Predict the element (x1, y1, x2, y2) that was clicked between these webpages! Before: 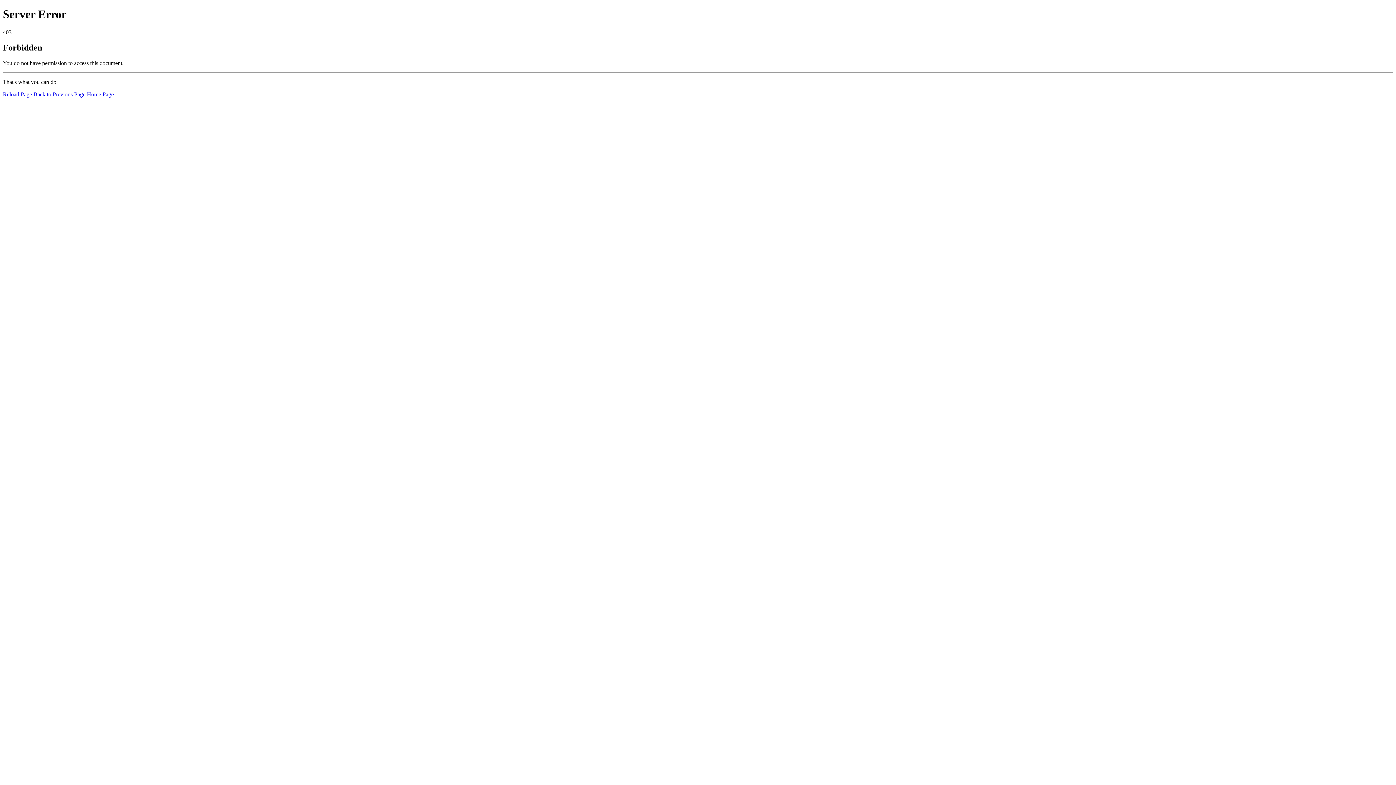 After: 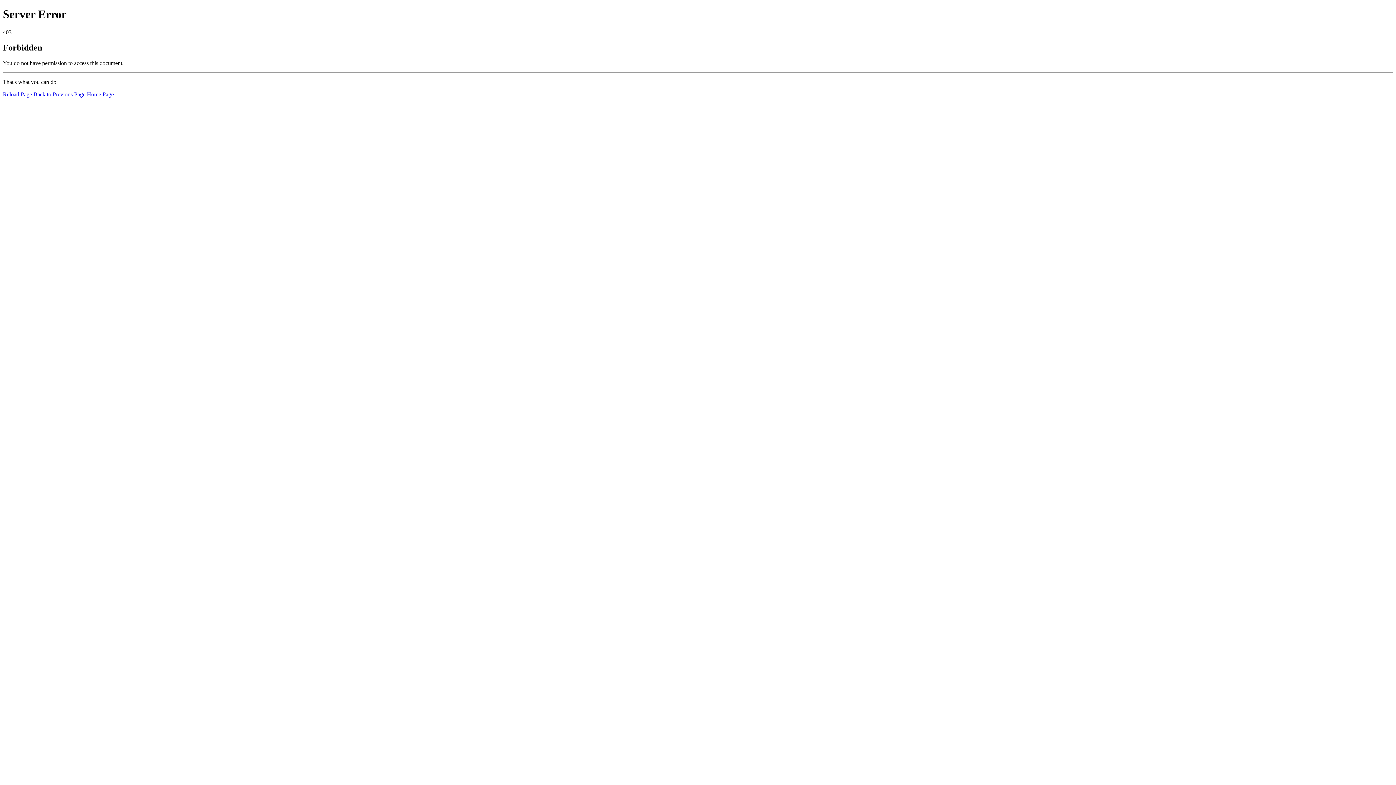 Action: bbox: (2, 91, 32, 97) label: Reload Page